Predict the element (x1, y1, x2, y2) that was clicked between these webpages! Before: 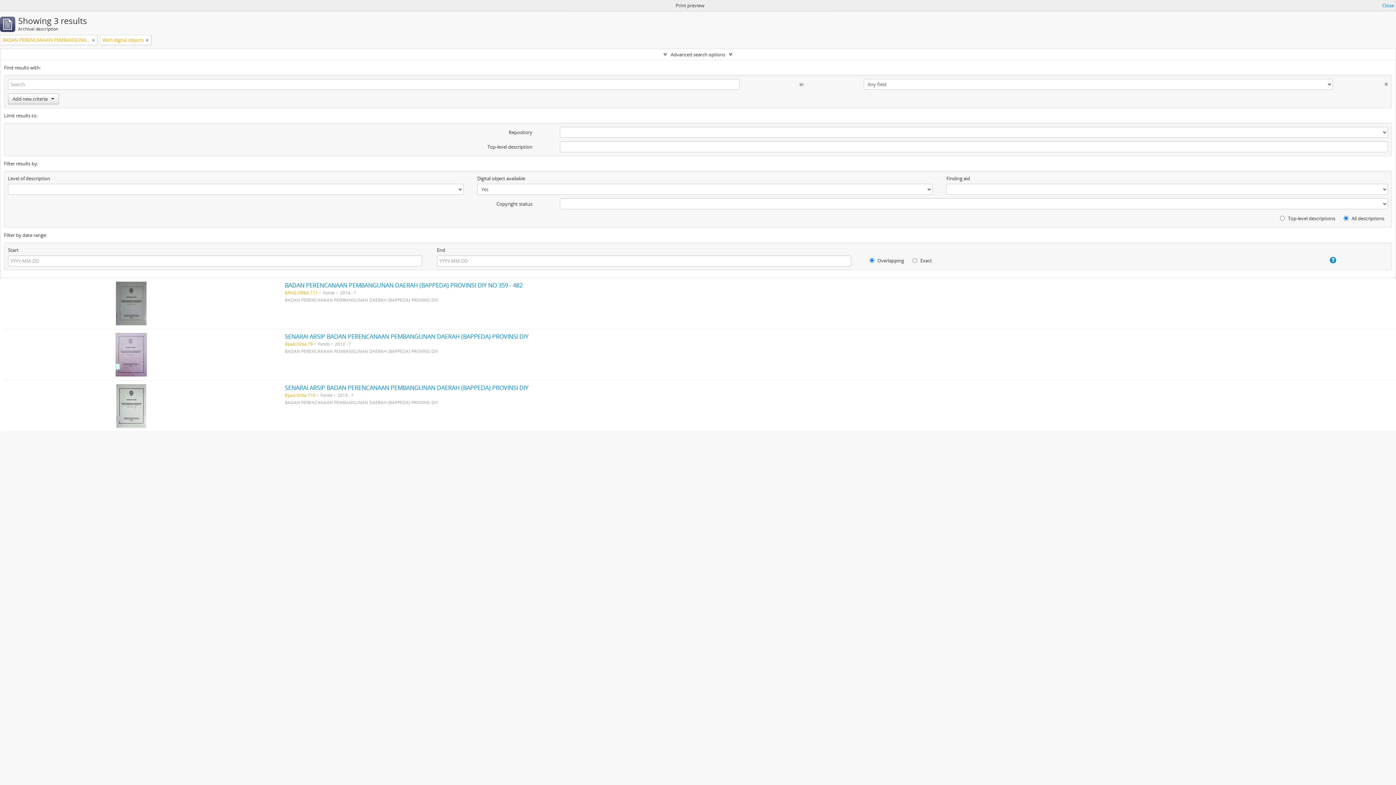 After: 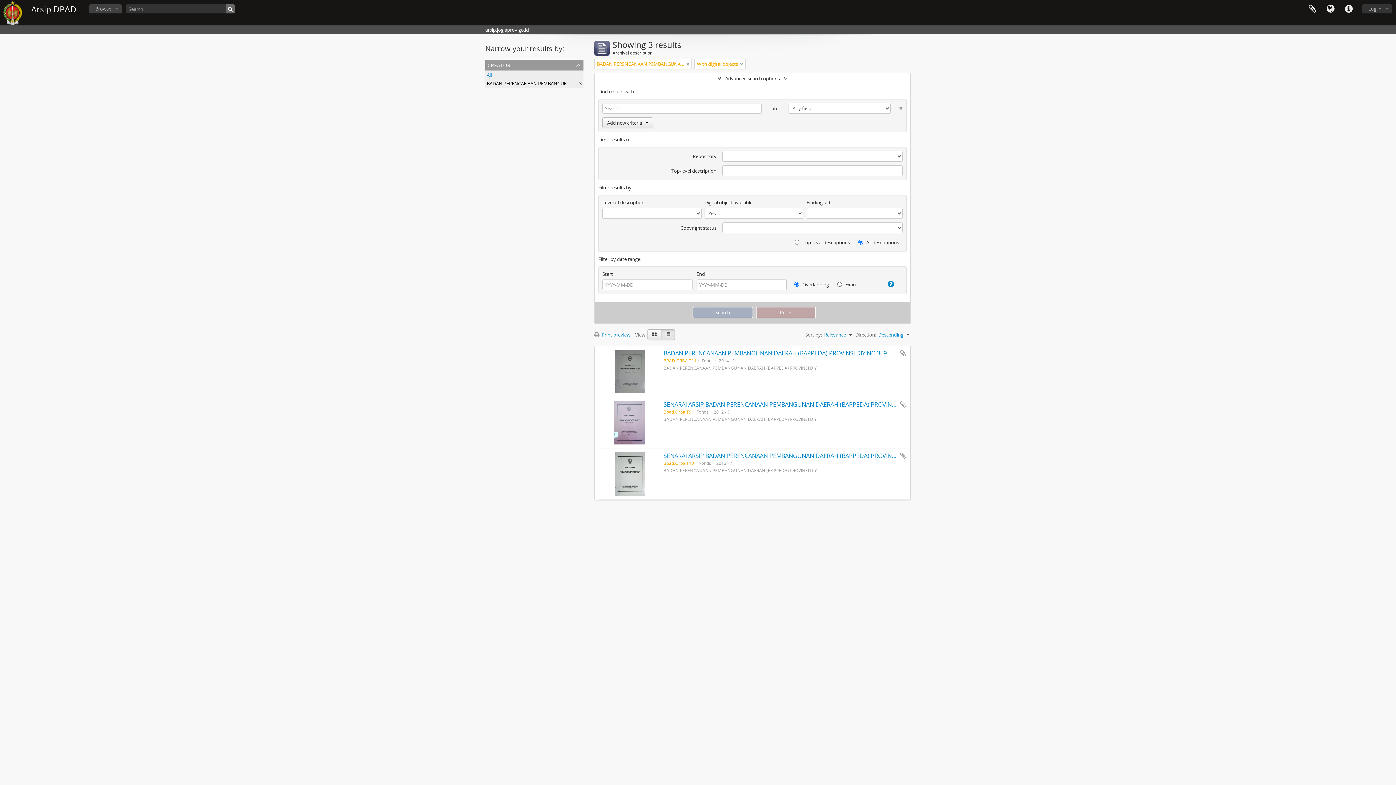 Action: label: Close bbox: (1382, 1, 1394, 9)